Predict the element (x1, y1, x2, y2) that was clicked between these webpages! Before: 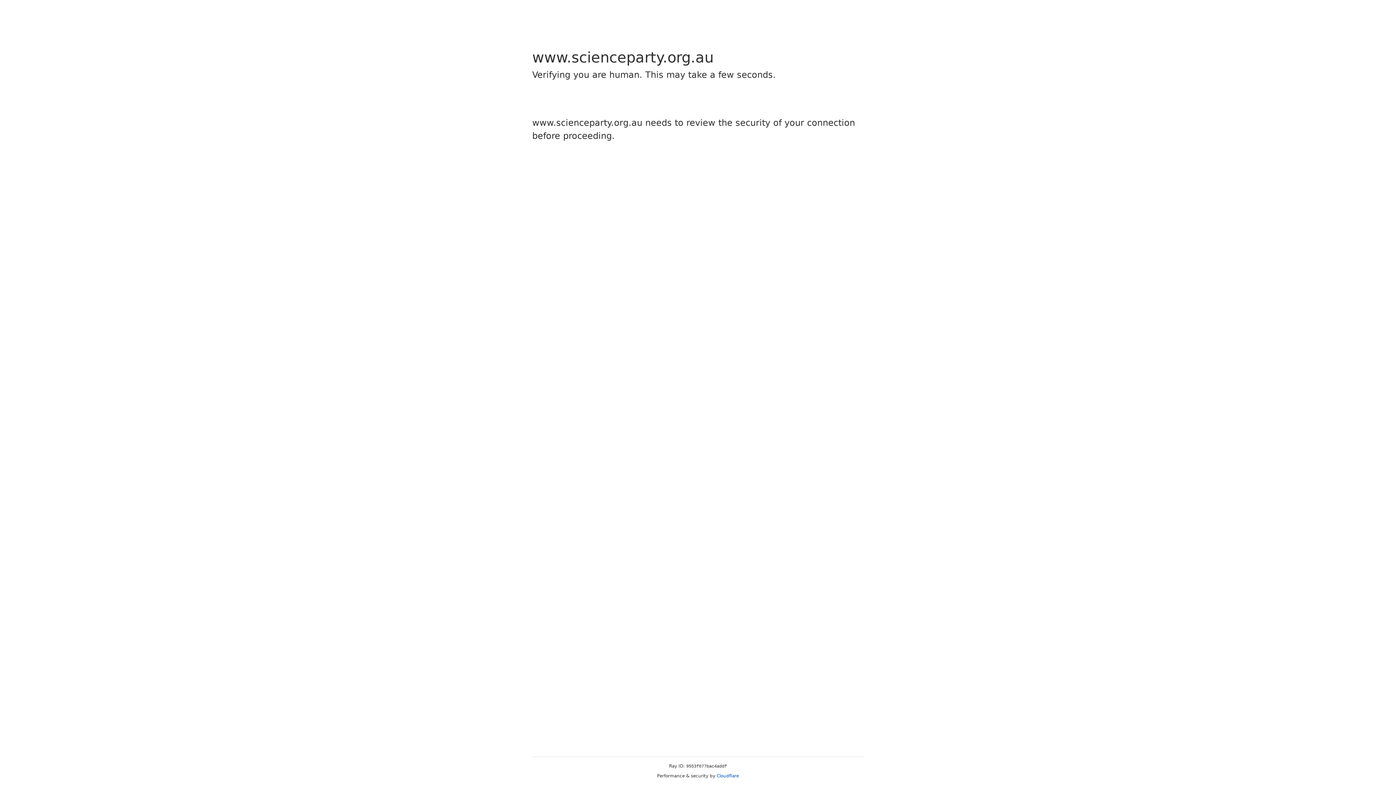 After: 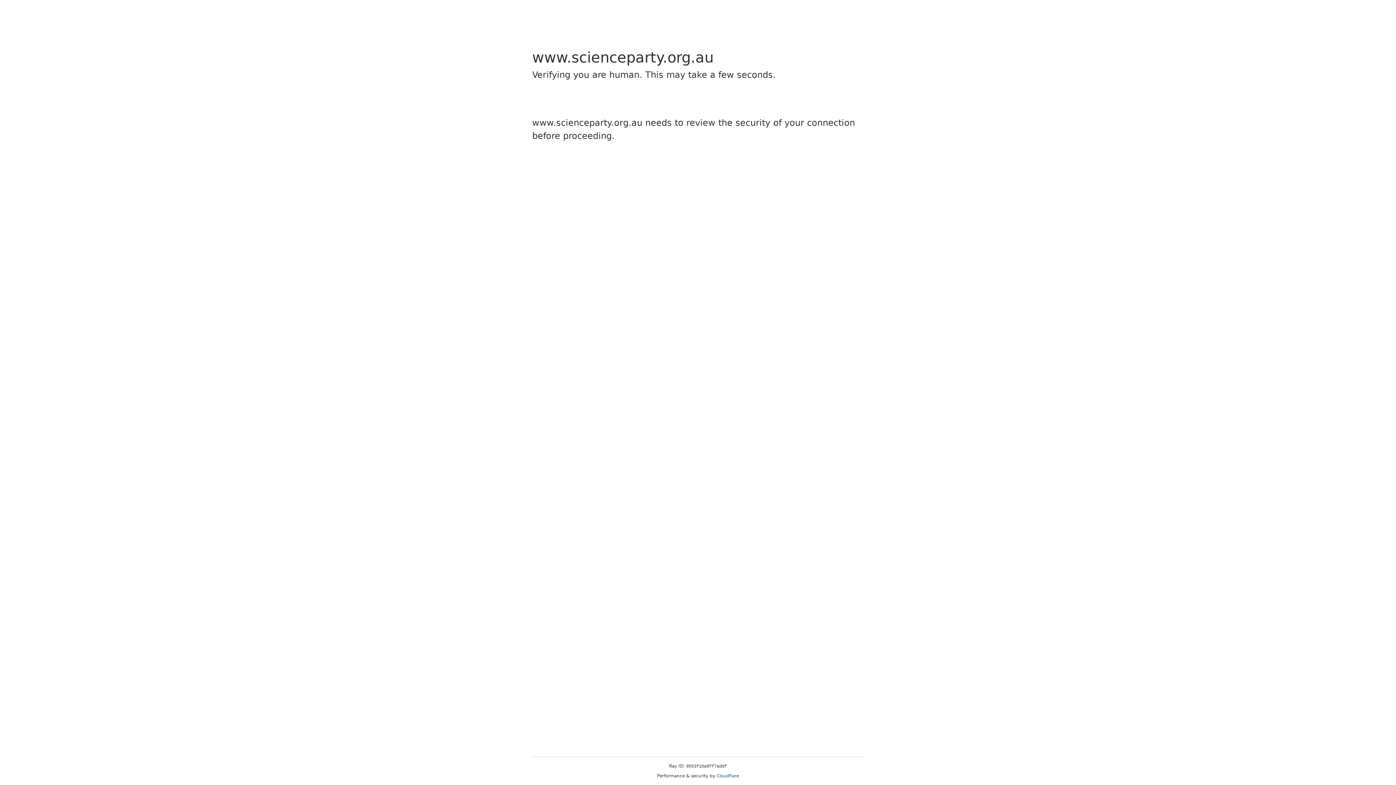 Action: label: Cloudflare bbox: (716, 773, 739, 778)